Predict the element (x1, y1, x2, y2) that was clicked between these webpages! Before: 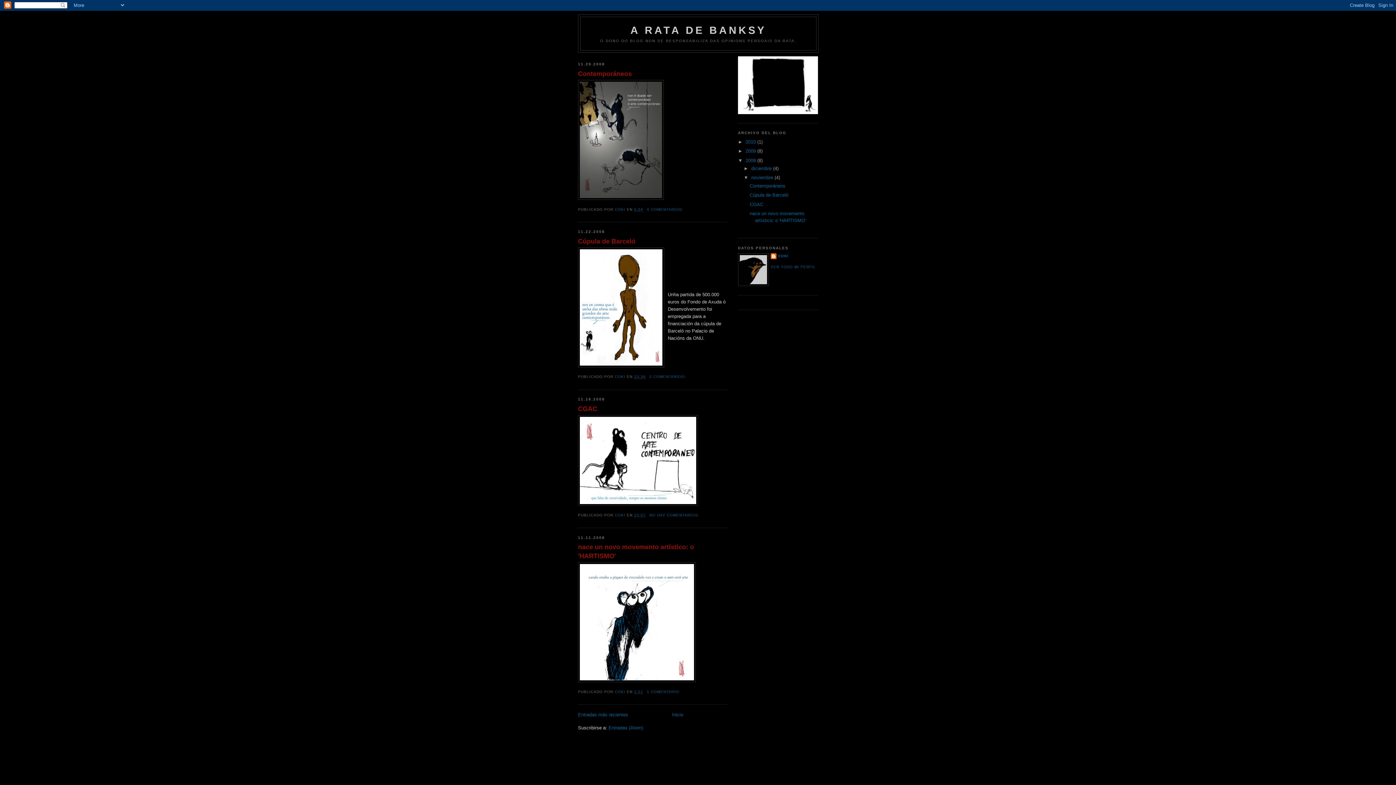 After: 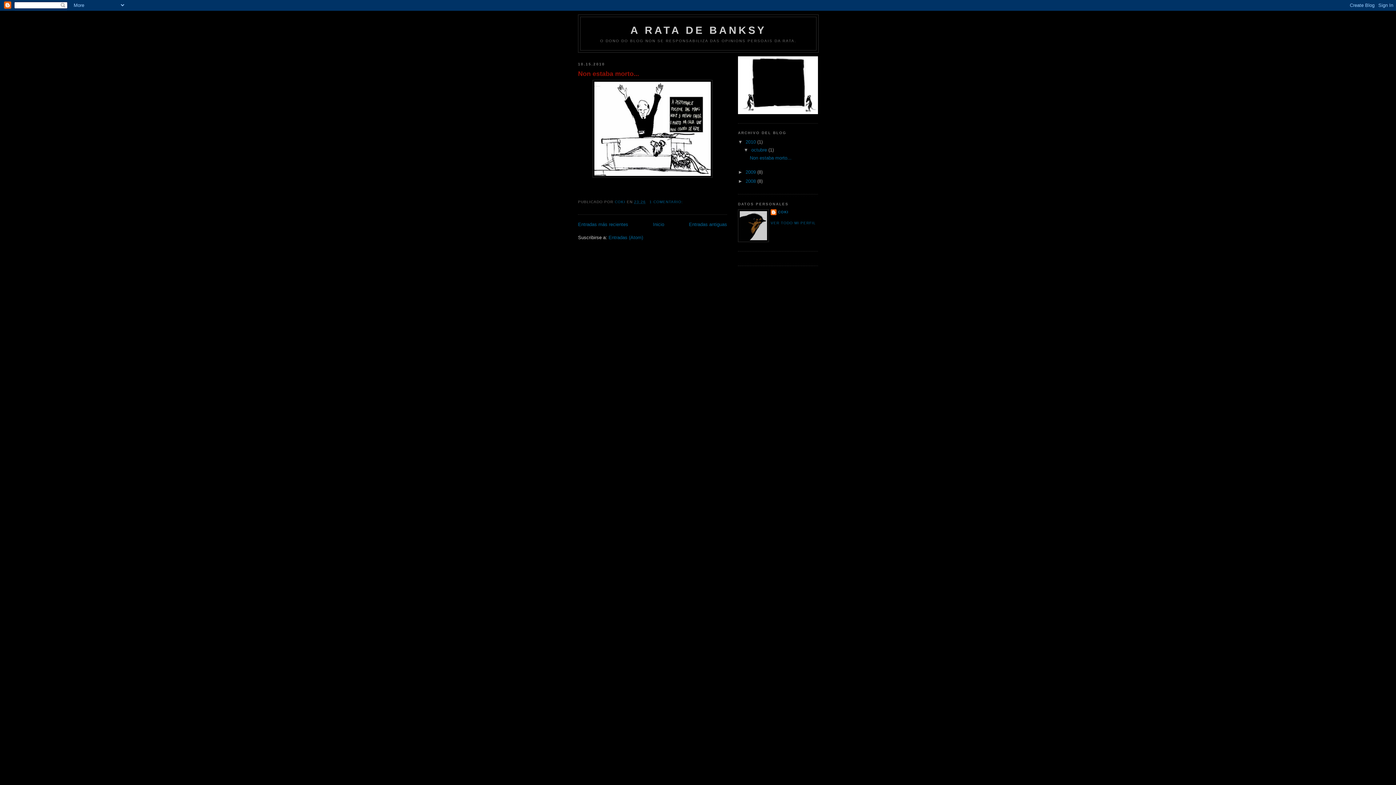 Action: label: 2010  bbox: (745, 139, 757, 144)